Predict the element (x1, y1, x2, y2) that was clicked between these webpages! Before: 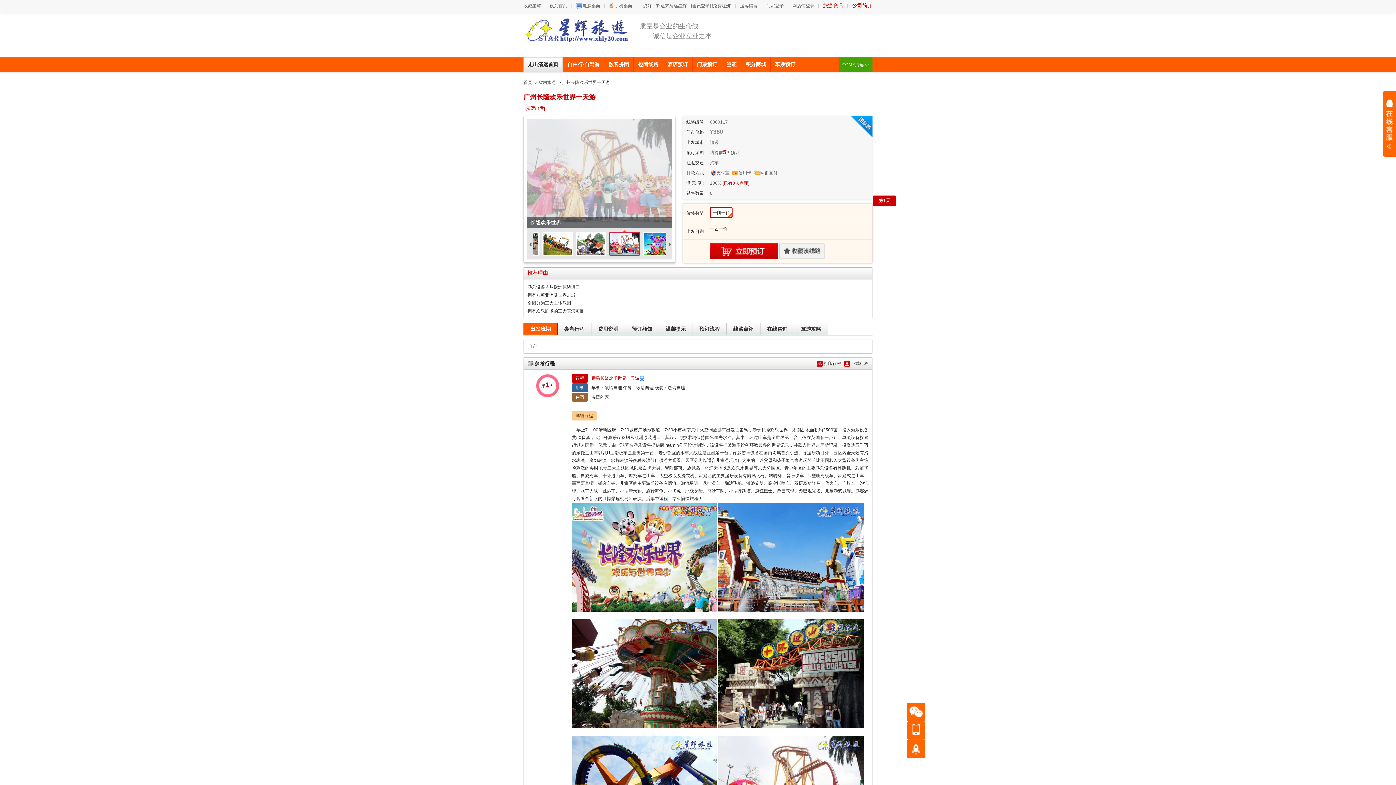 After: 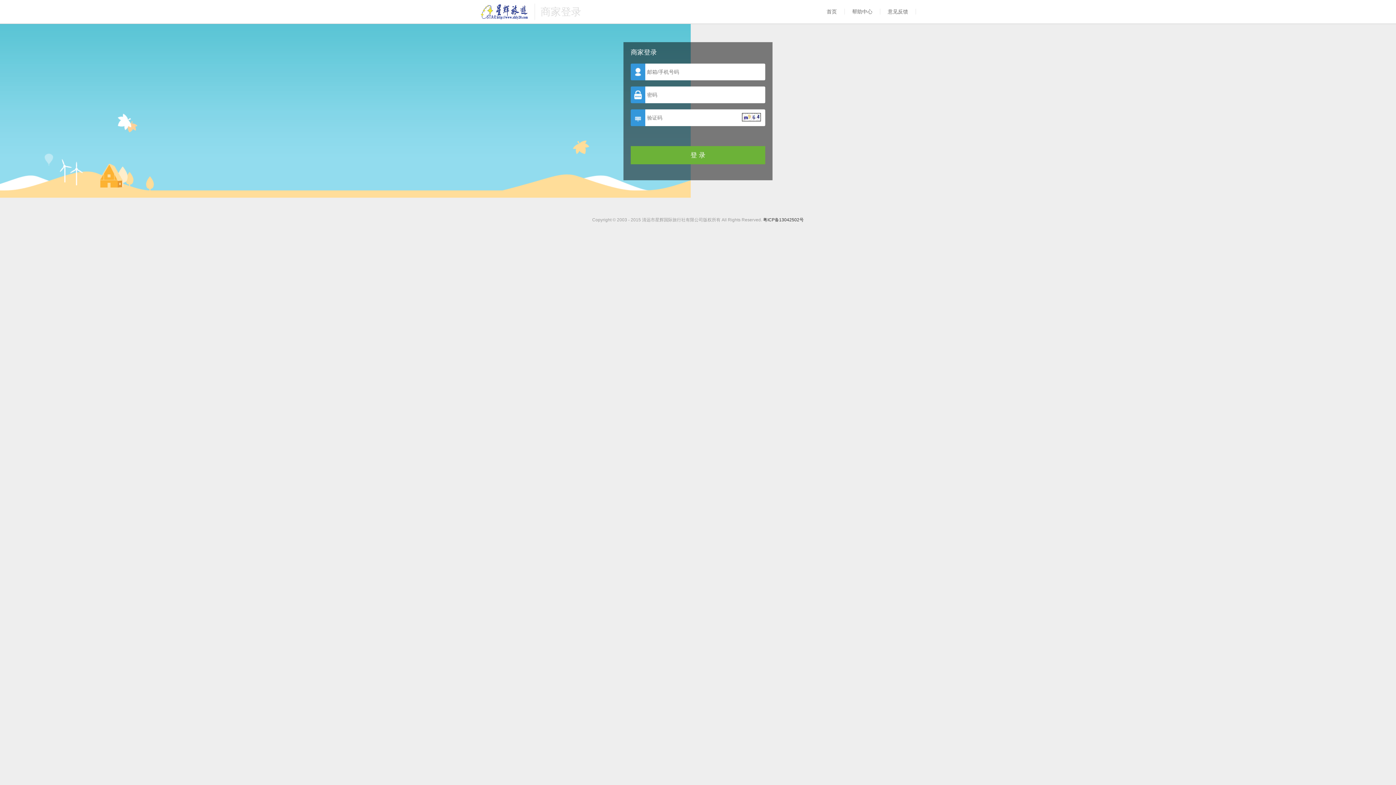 Action: bbox: (766, 3, 784, 8) label: 商家登录